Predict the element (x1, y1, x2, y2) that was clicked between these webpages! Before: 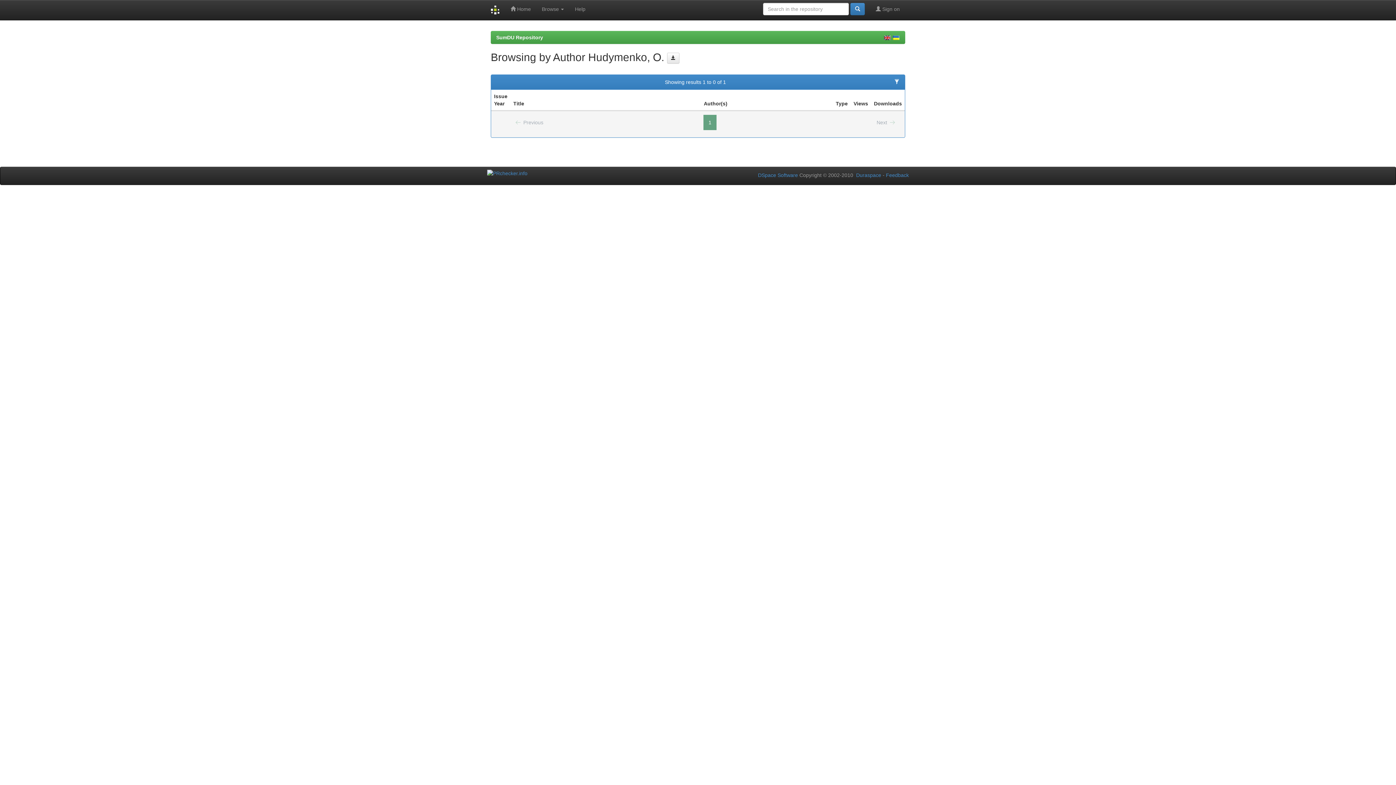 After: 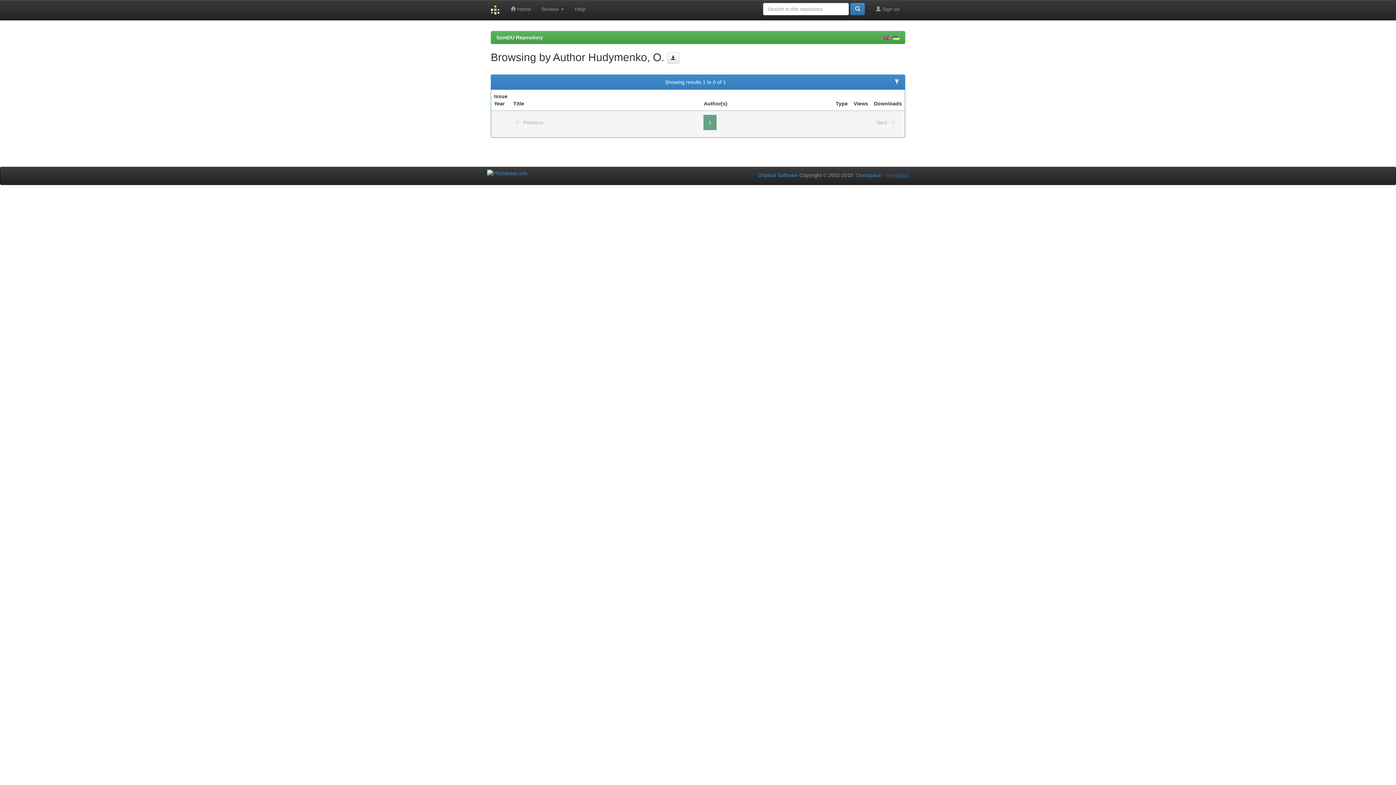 Action: bbox: (886, 172, 909, 178) label: Feedback